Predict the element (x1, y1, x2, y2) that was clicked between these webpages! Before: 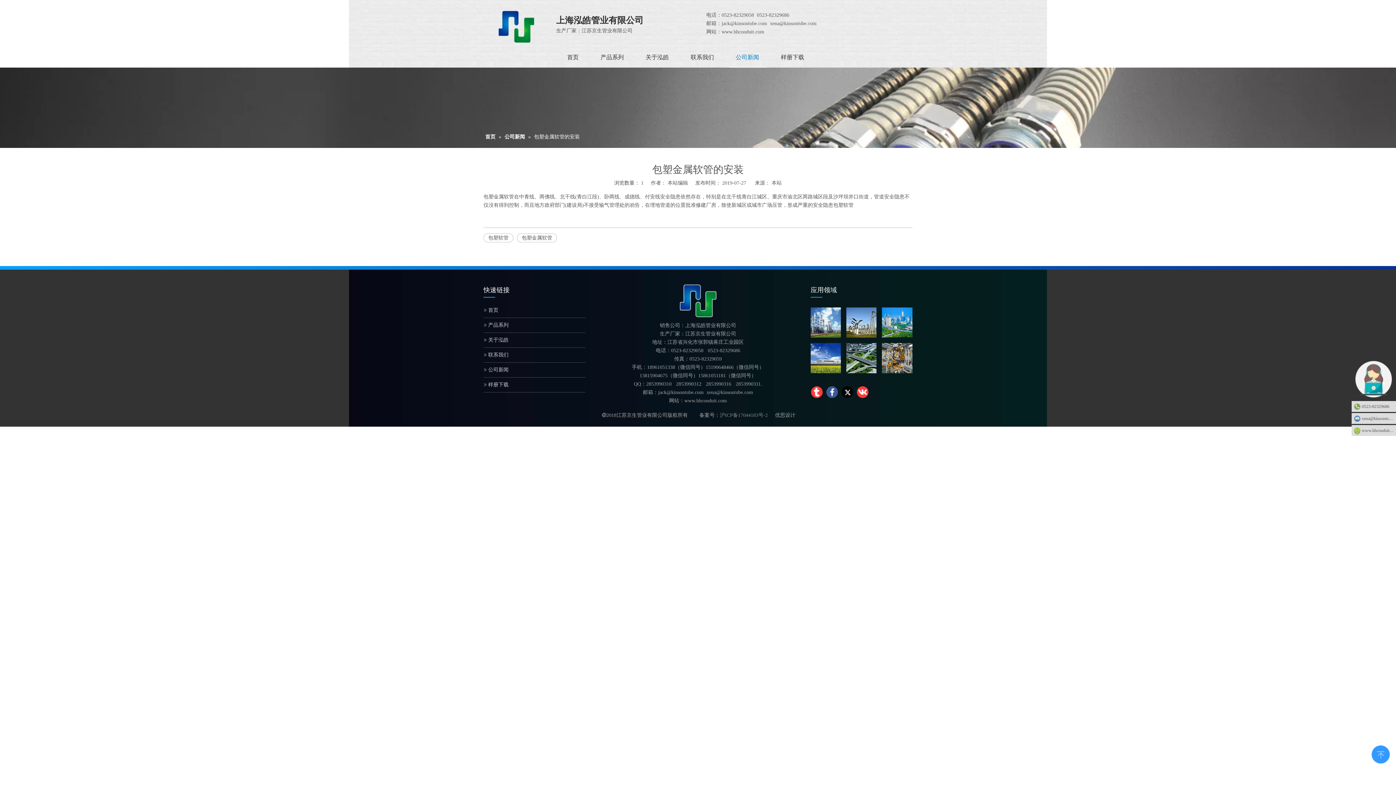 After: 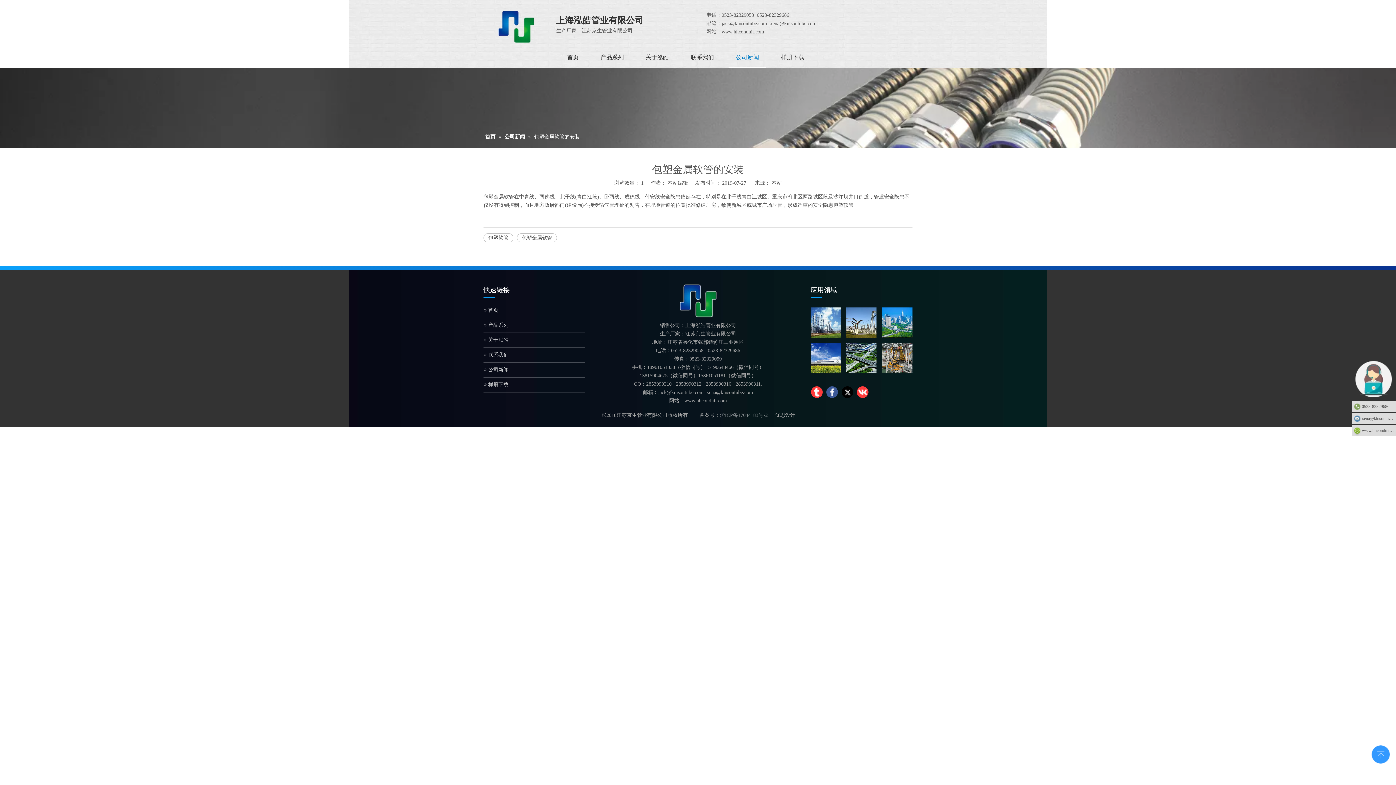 Action: bbox: (810, 307, 841, 337)